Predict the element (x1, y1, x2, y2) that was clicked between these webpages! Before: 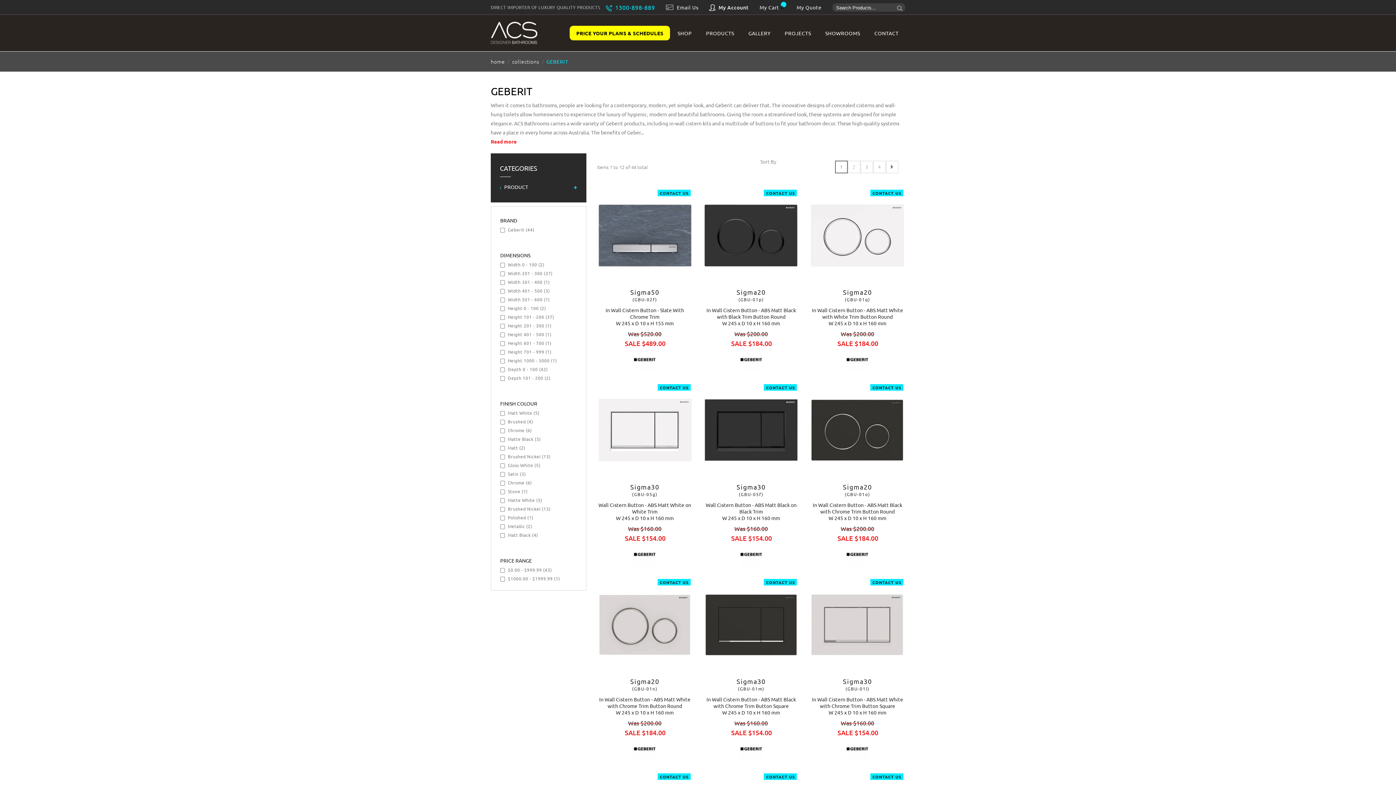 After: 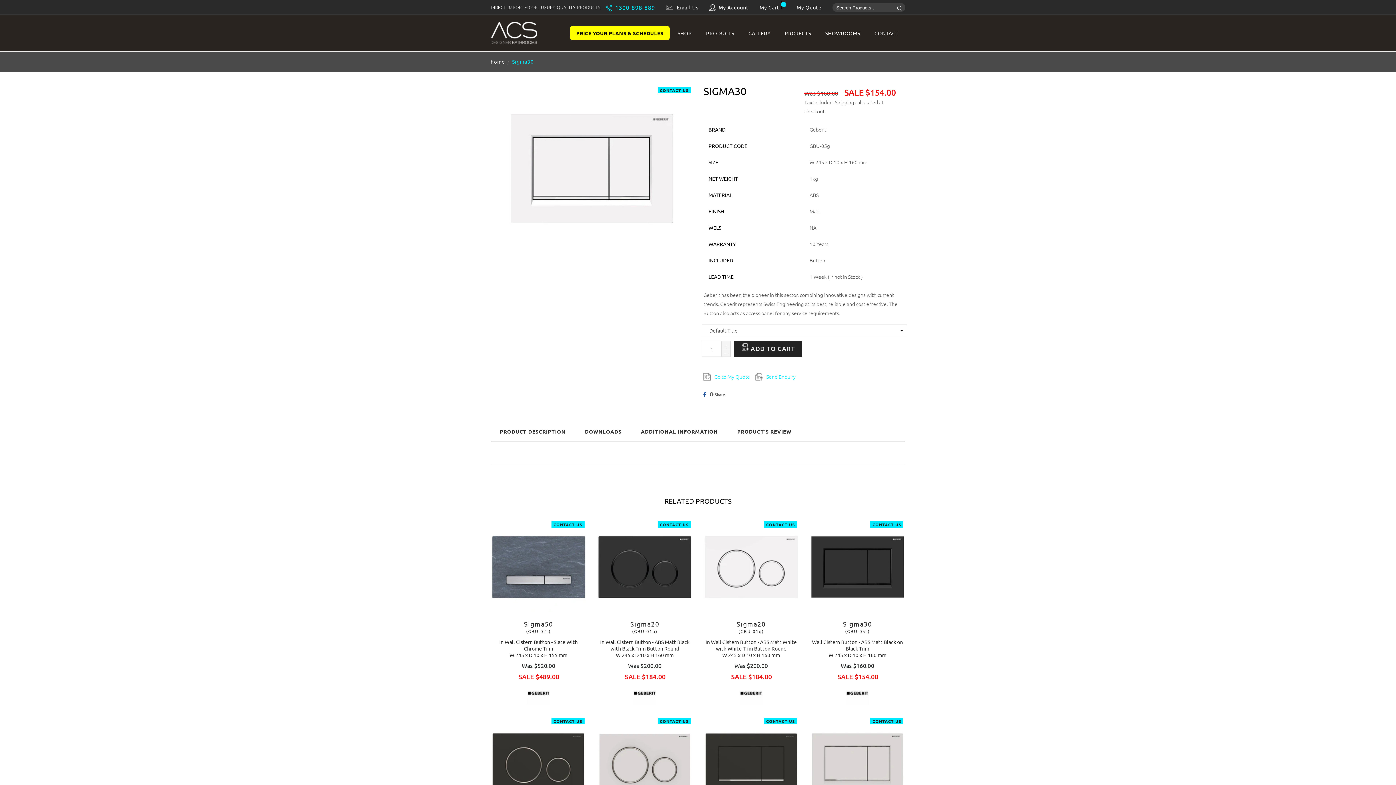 Action: bbox: (633, 542, 656, 566)